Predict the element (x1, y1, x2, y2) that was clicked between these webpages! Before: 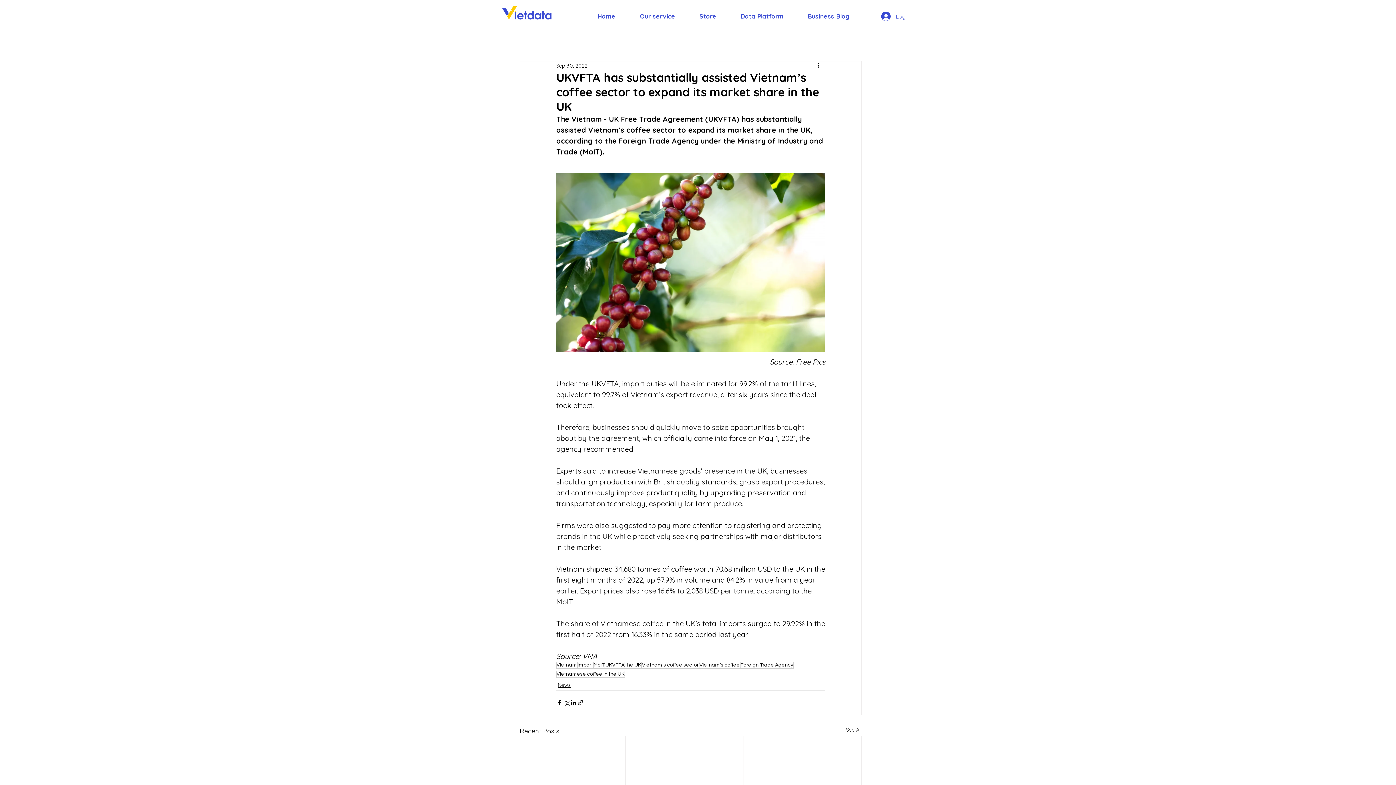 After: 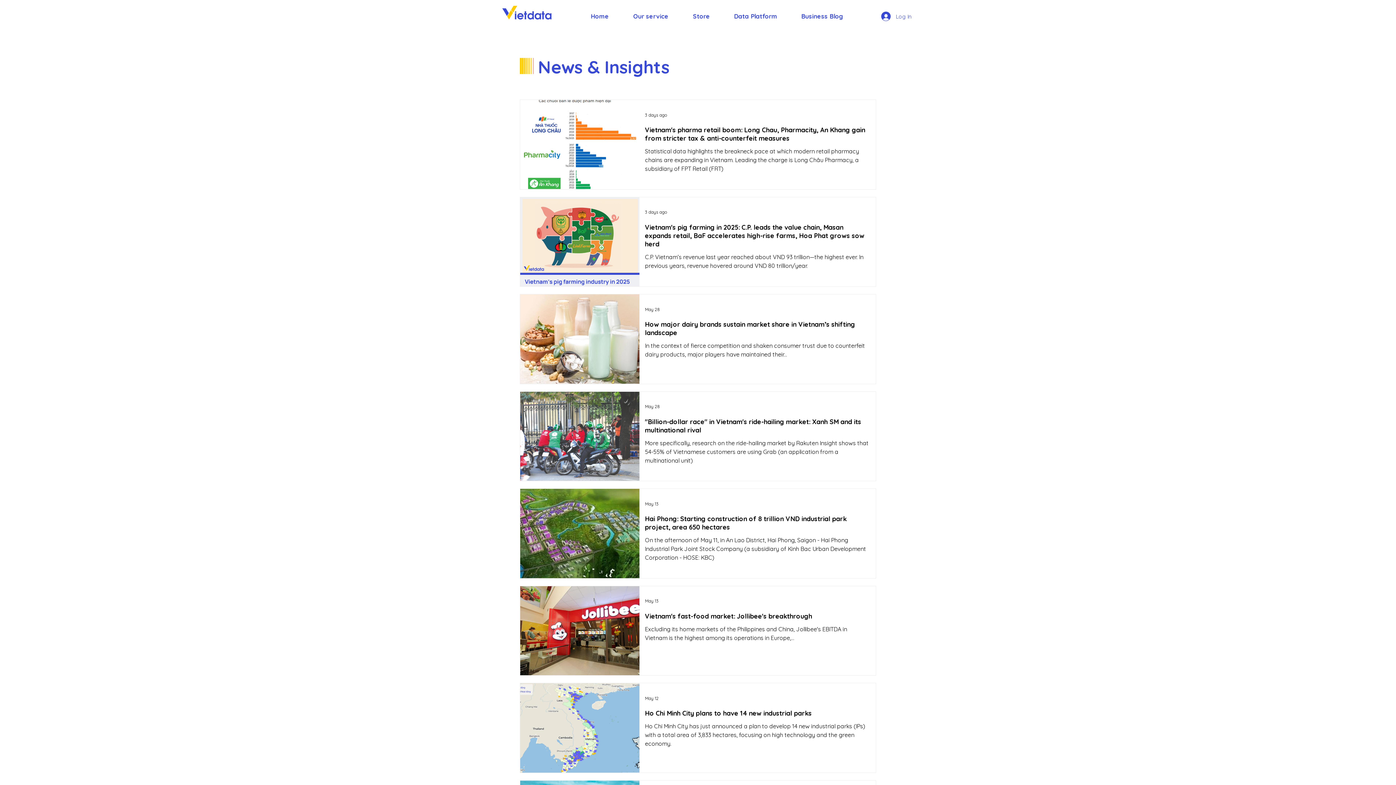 Action: label: News bbox: (557, 681, 570, 689)